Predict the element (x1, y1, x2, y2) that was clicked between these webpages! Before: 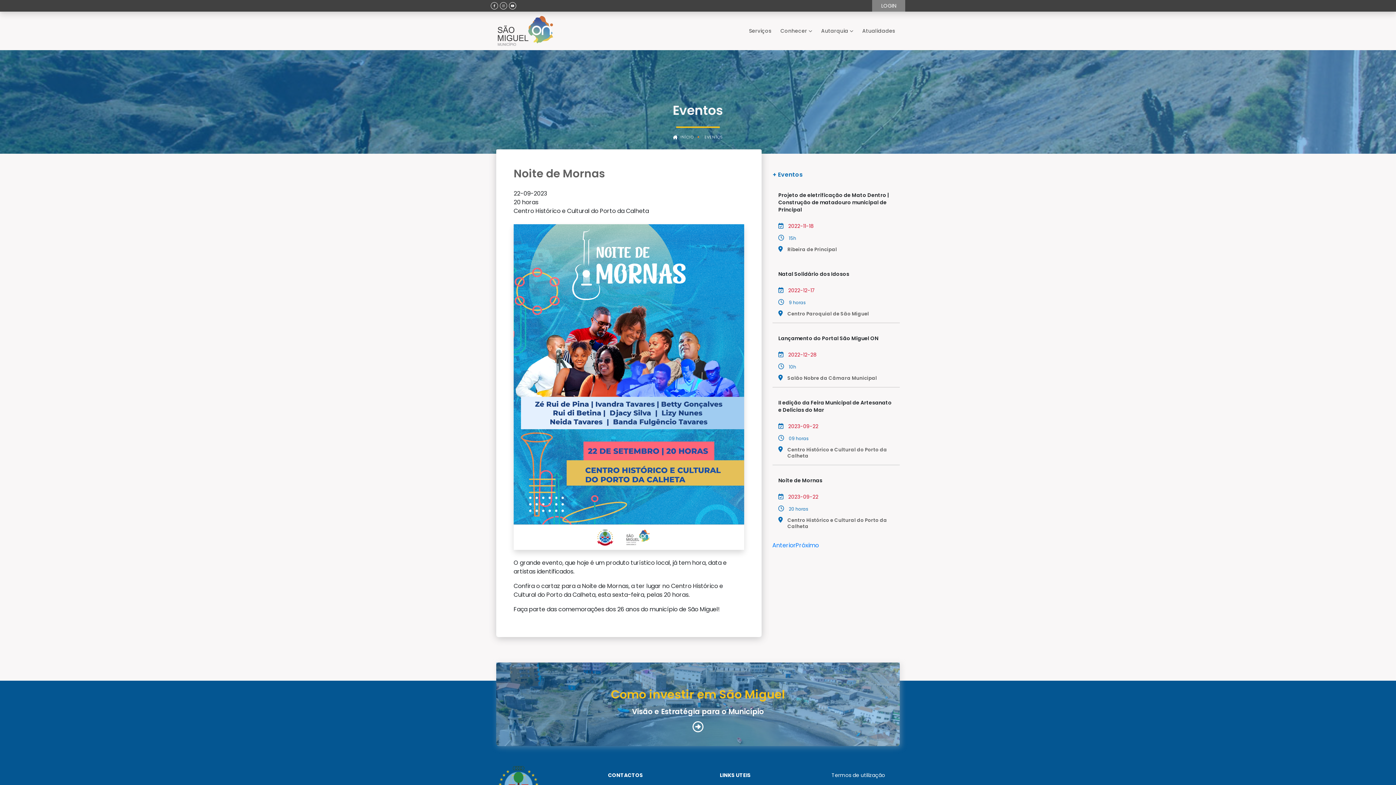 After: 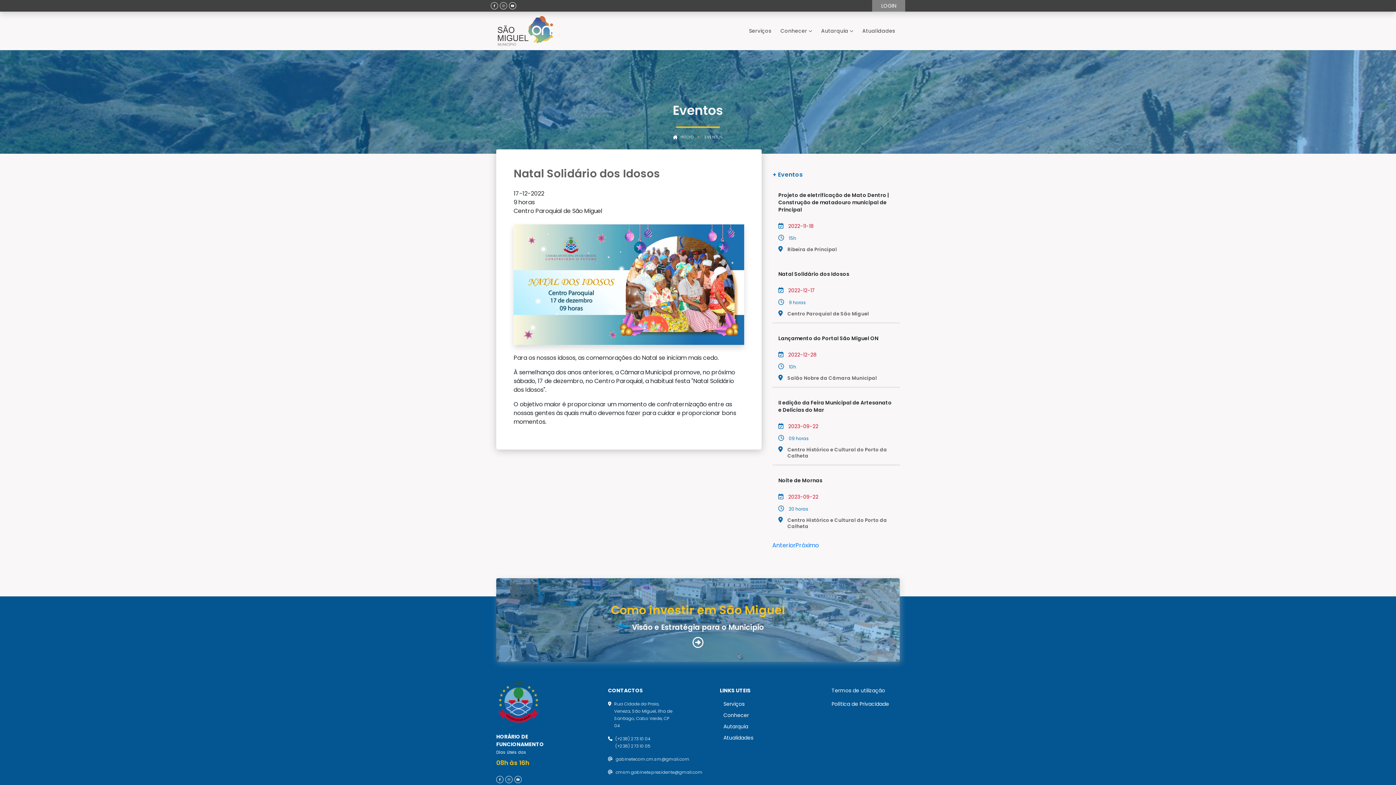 Action: label: Natal Solidário dos Idosos
2022-12-17
9 horas
Centro Paroquial de São Miguel bbox: (772, 264, 900, 323)